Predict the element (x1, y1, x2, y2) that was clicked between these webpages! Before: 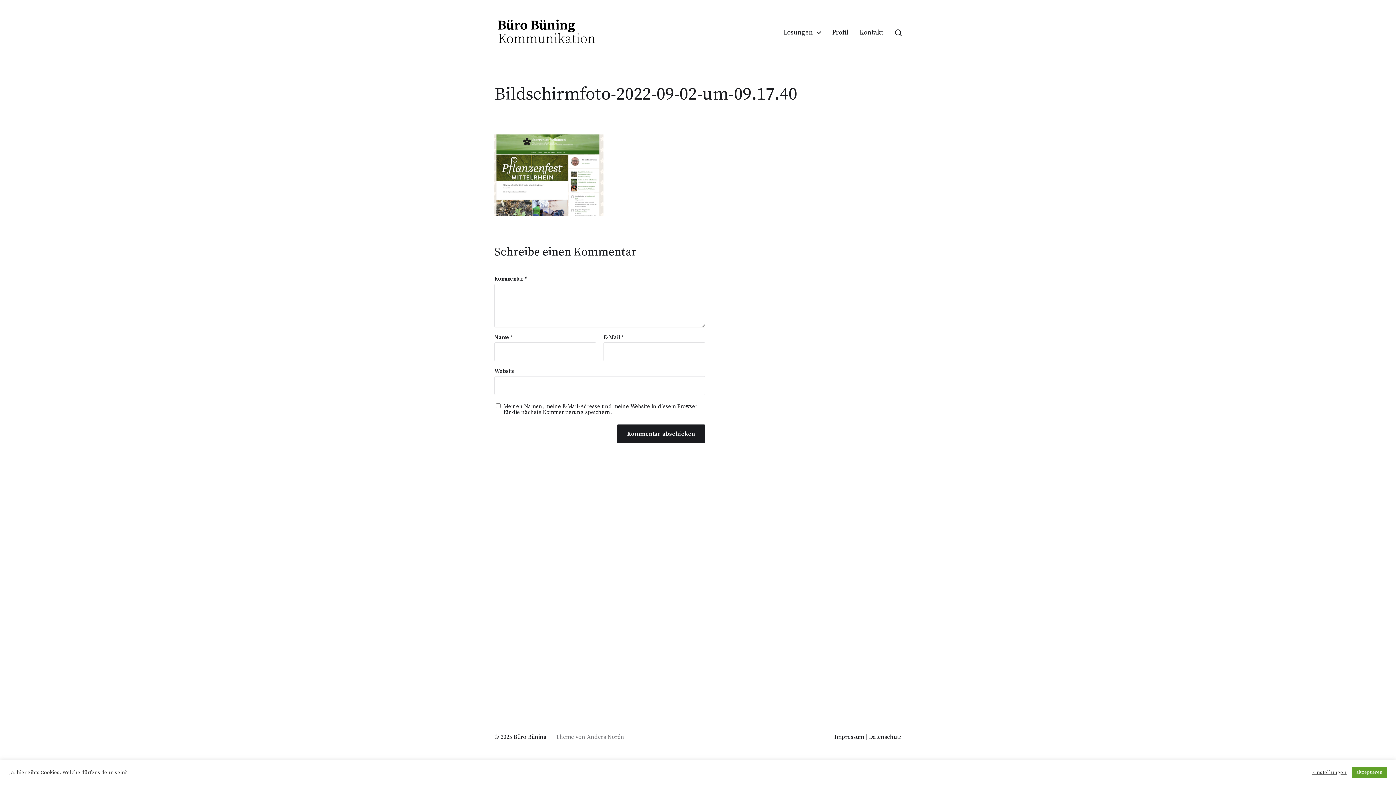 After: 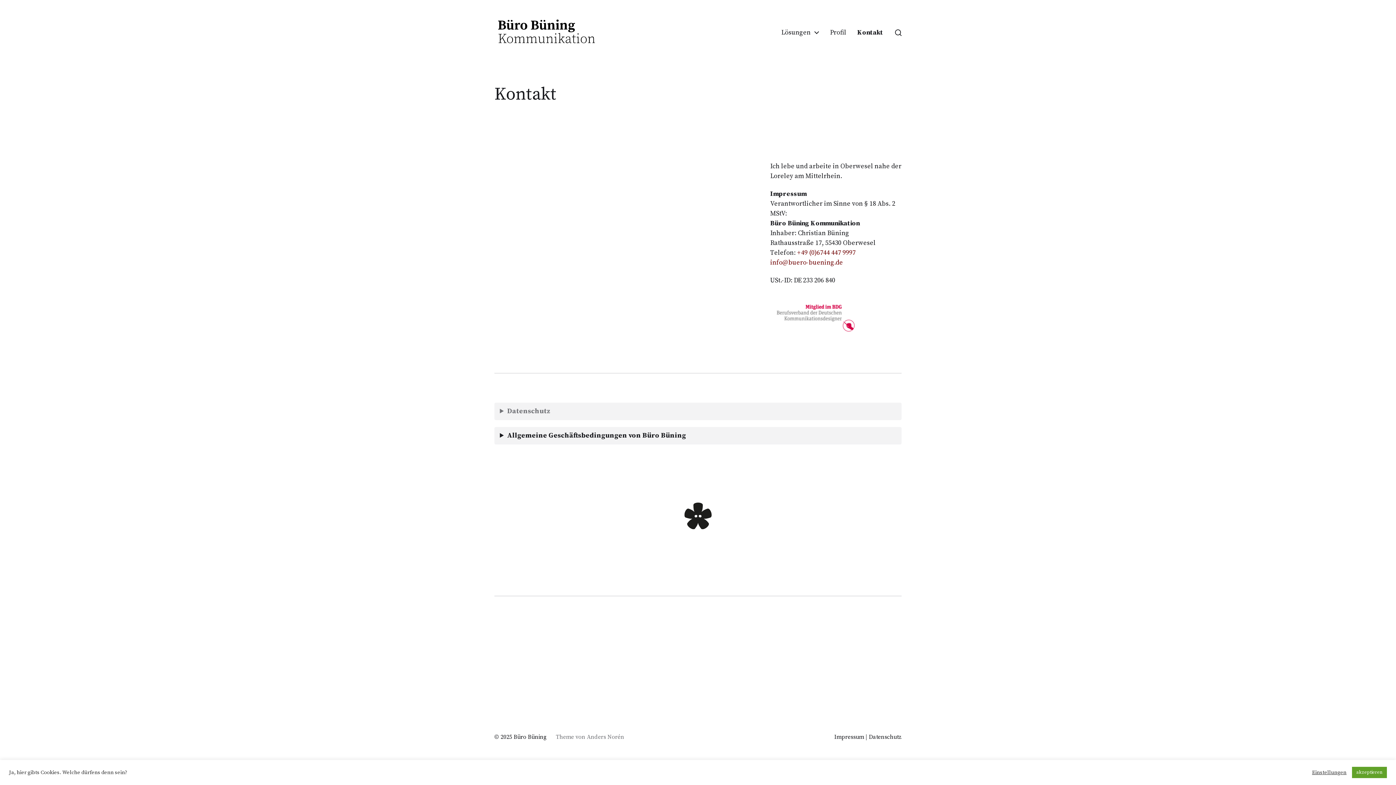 Action: bbox: (834, 733, 901, 741) label: Impressum | Datenschutz